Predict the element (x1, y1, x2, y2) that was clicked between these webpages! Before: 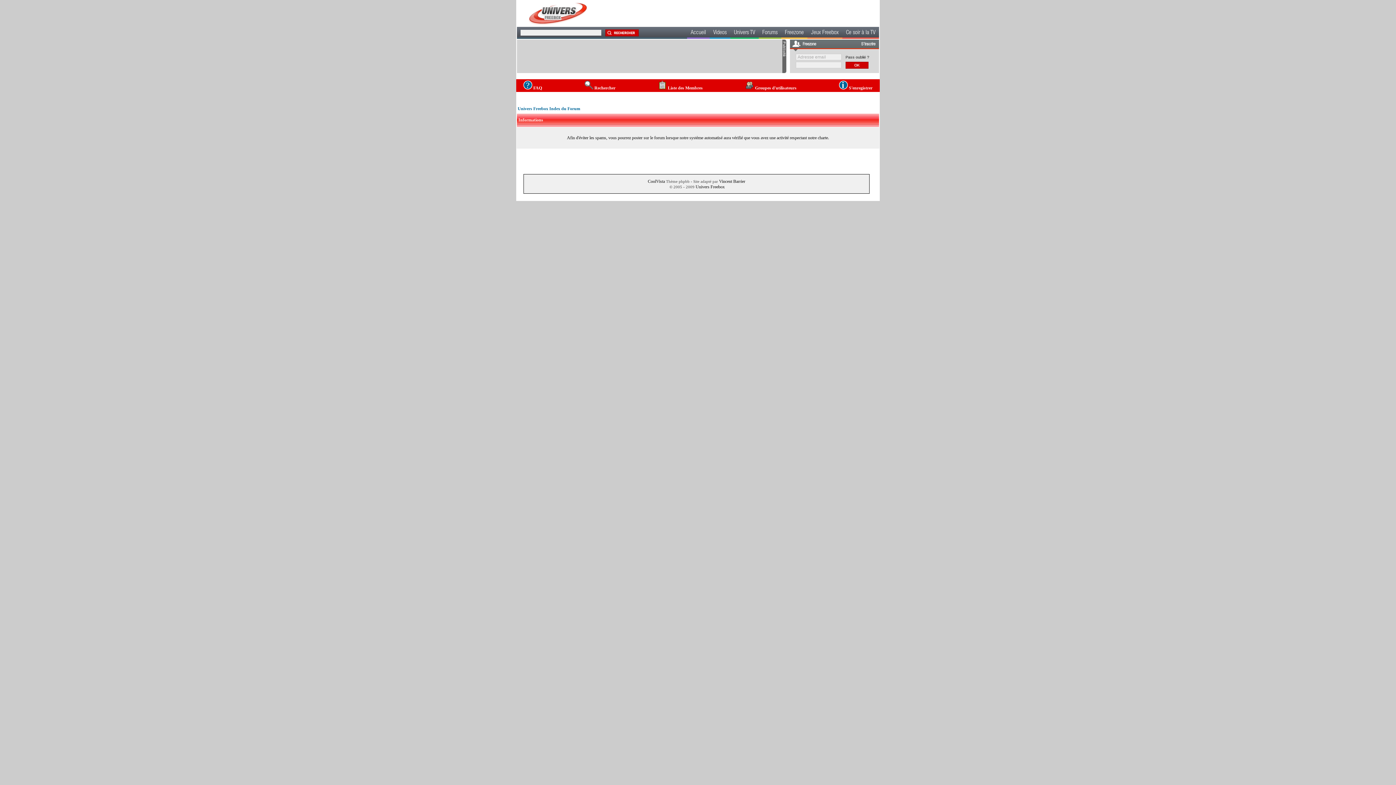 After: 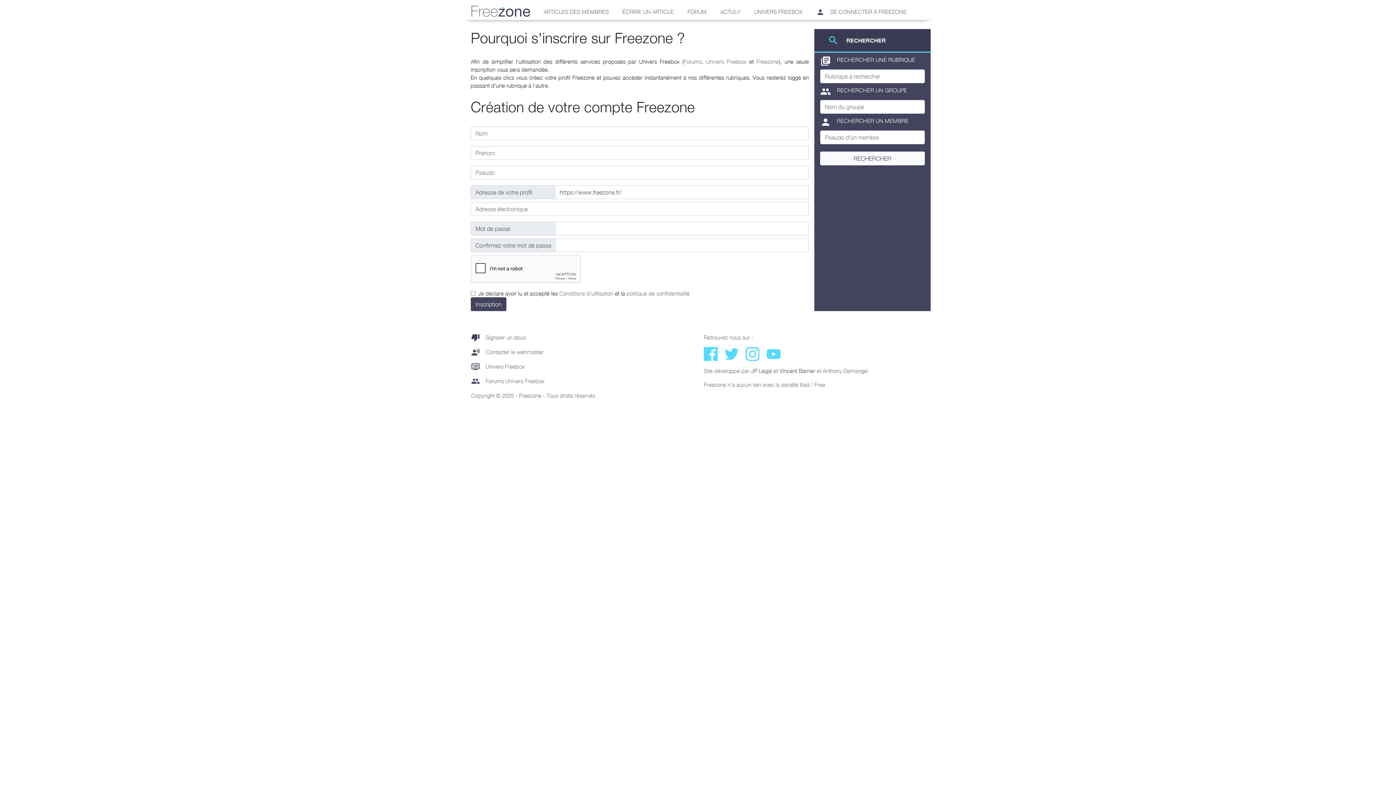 Action: label:  S'enregistrer bbox: (839, 80, 872, 90)